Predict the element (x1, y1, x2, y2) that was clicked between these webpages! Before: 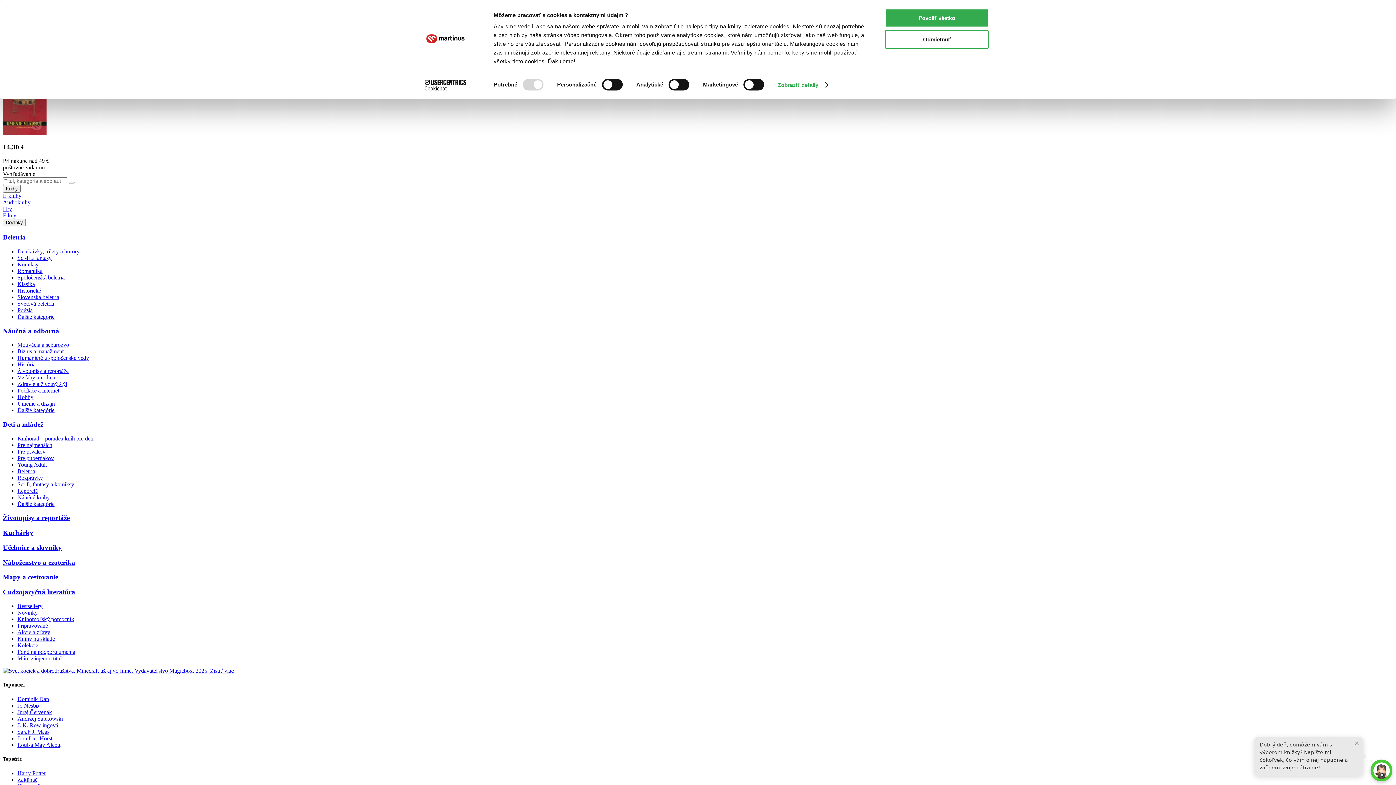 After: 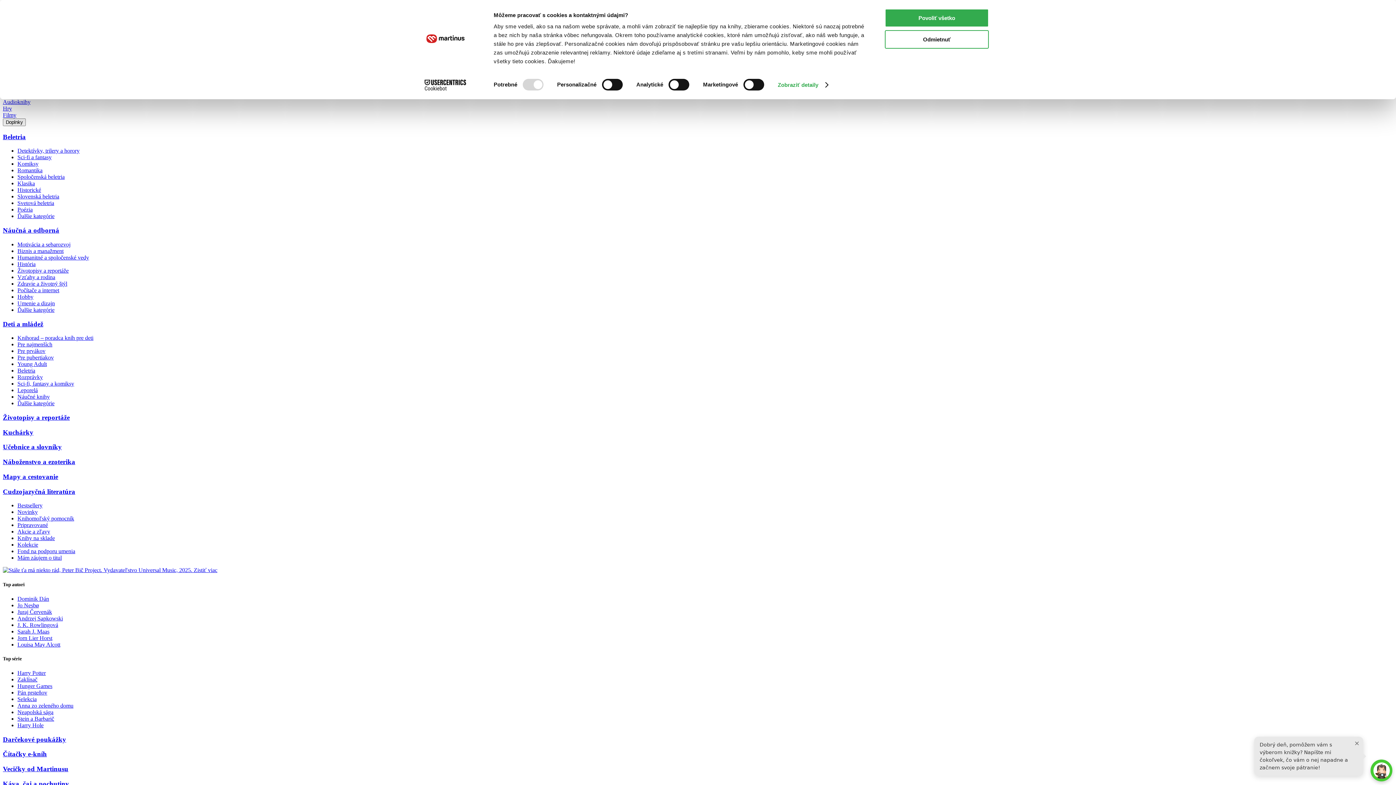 Action: label: Bestsellery bbox: (17, 603, 42, 609)